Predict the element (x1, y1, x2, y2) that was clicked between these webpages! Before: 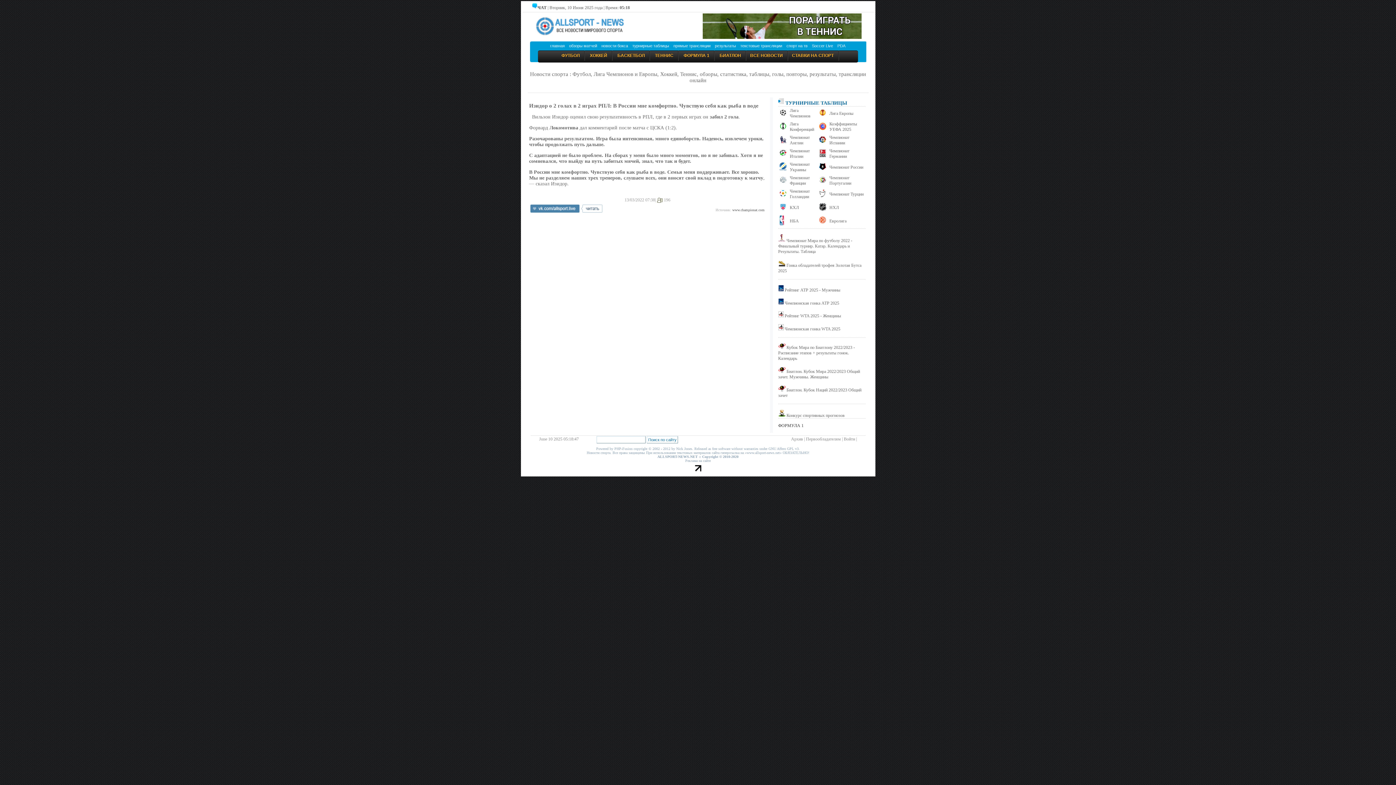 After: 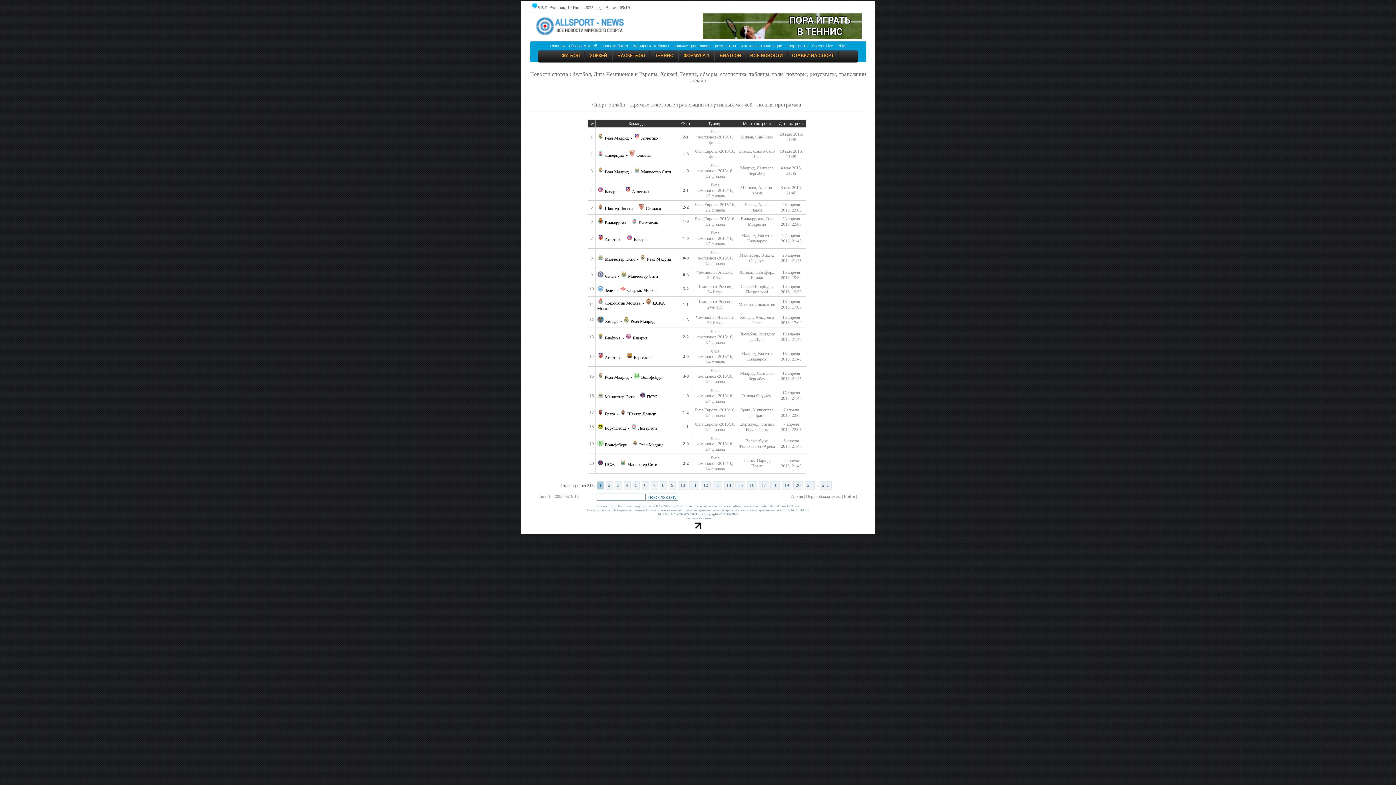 Action: label: текстовые трансляции bbox: (740, 43, 782, 48)